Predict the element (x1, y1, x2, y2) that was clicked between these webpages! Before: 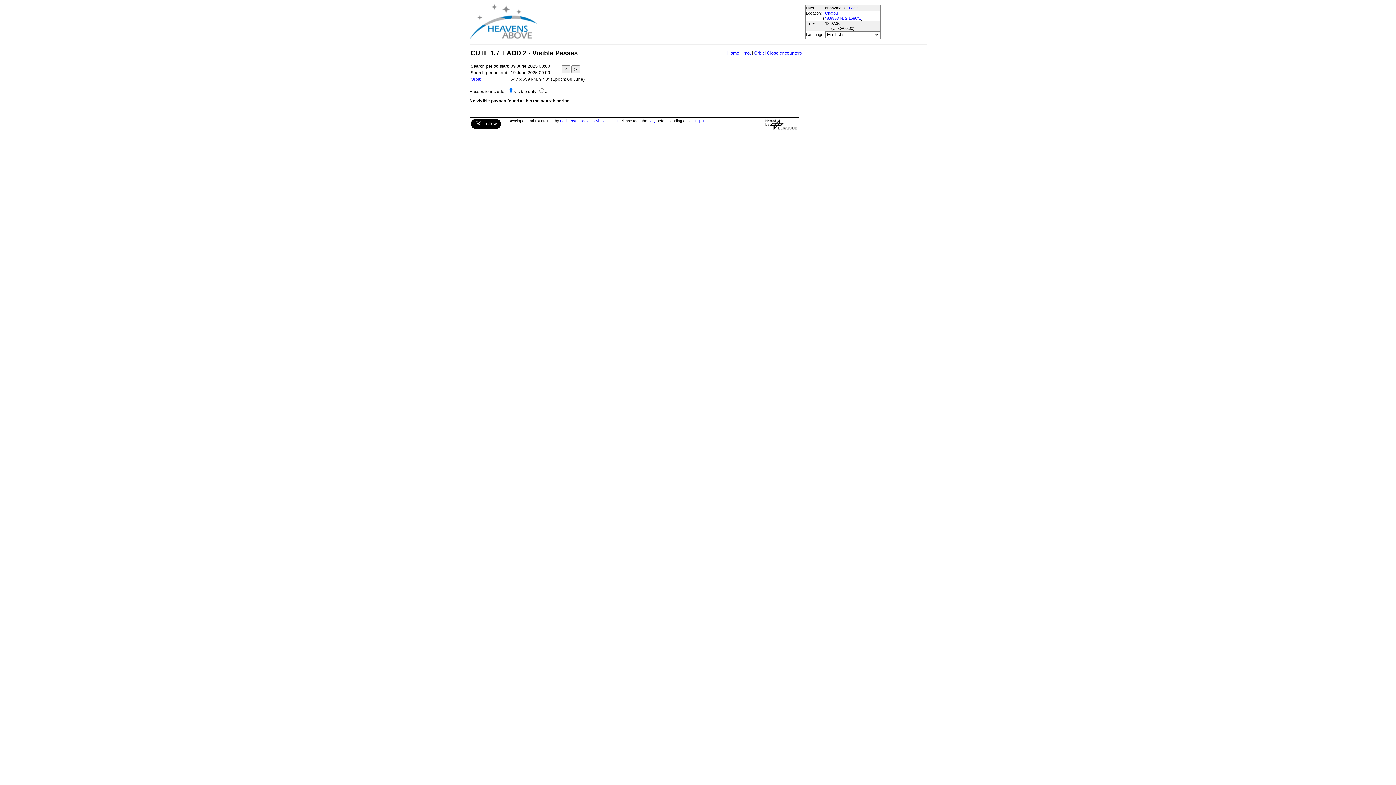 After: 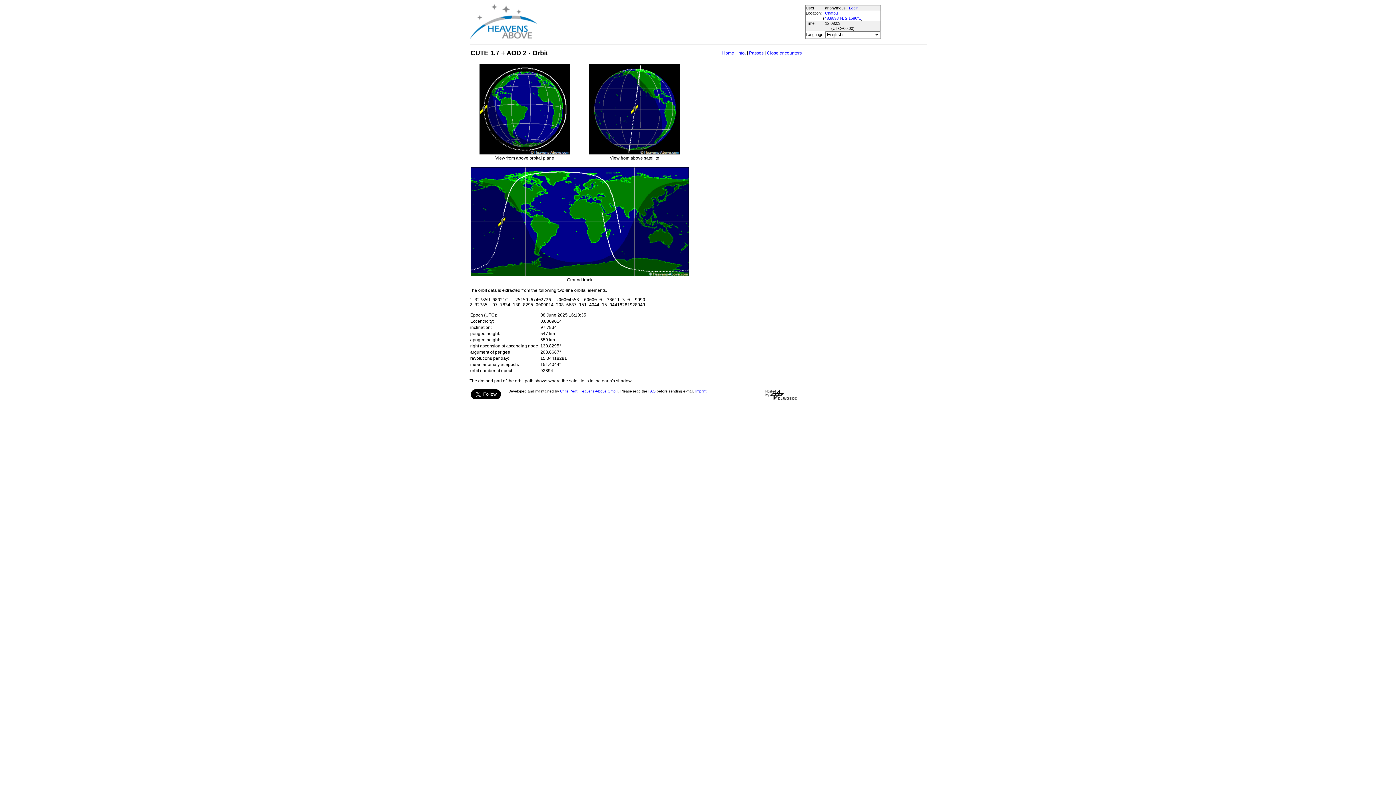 Action: label: Orbit bbox: (754, 50, 763, 55)